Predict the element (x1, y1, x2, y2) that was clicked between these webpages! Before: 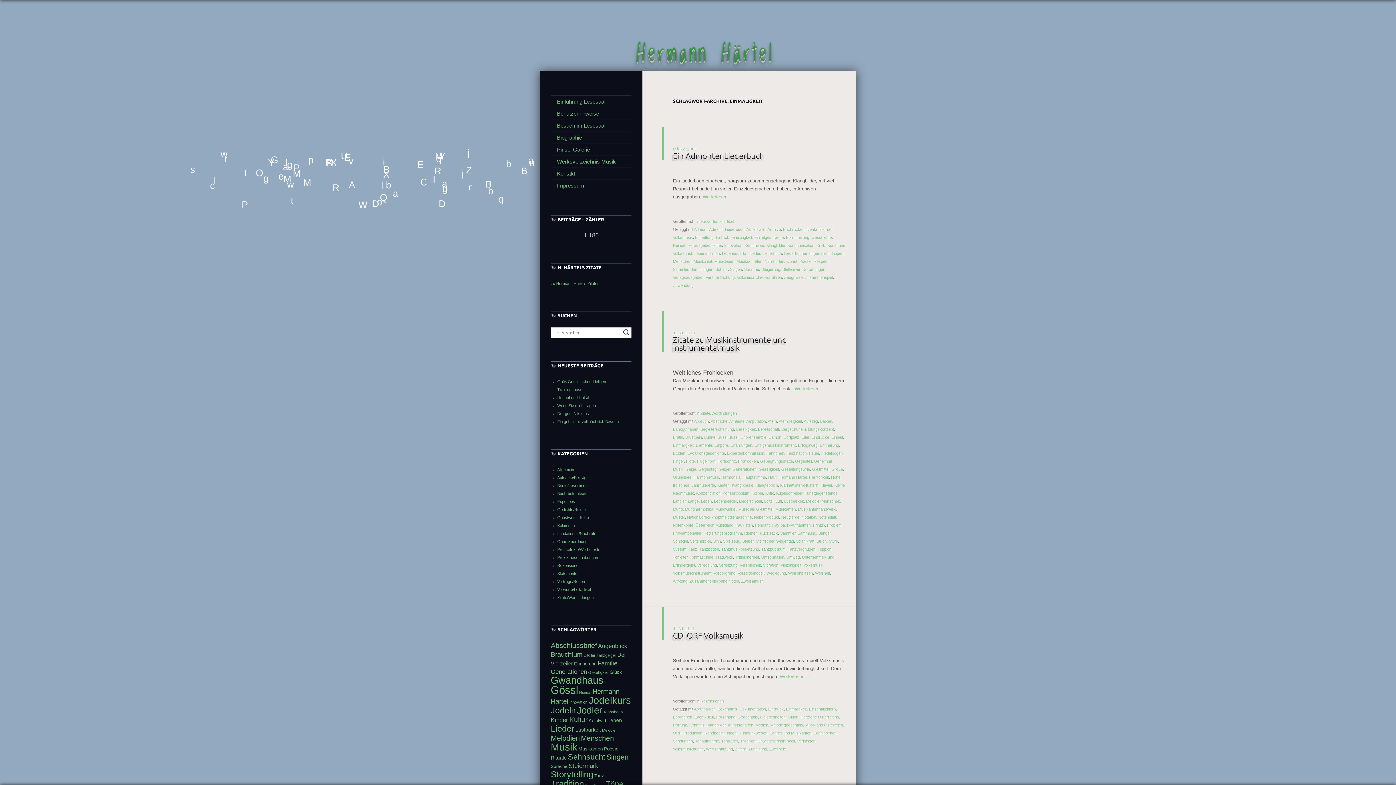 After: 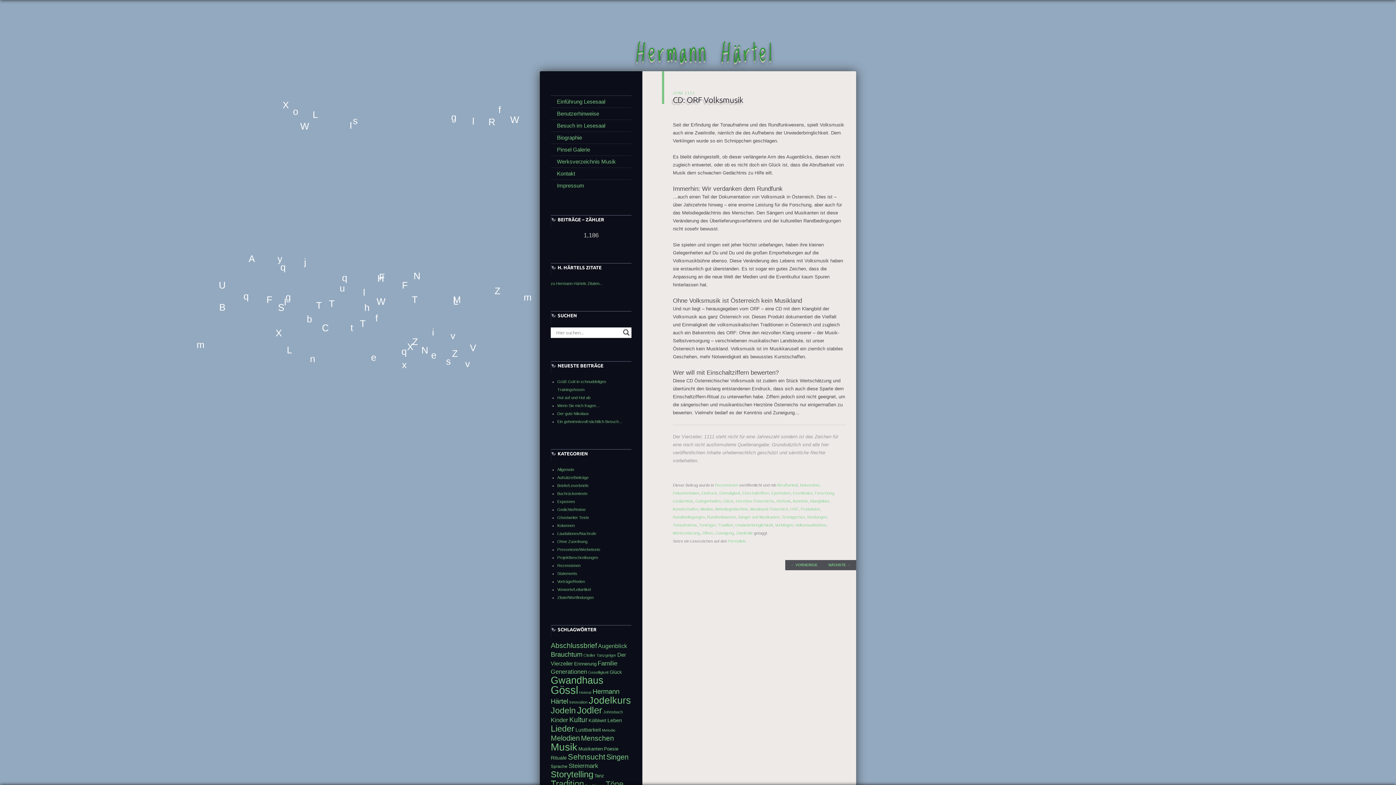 Action: label: CD: ORF Volksmusik bbox: (673, 631, 743, 640)